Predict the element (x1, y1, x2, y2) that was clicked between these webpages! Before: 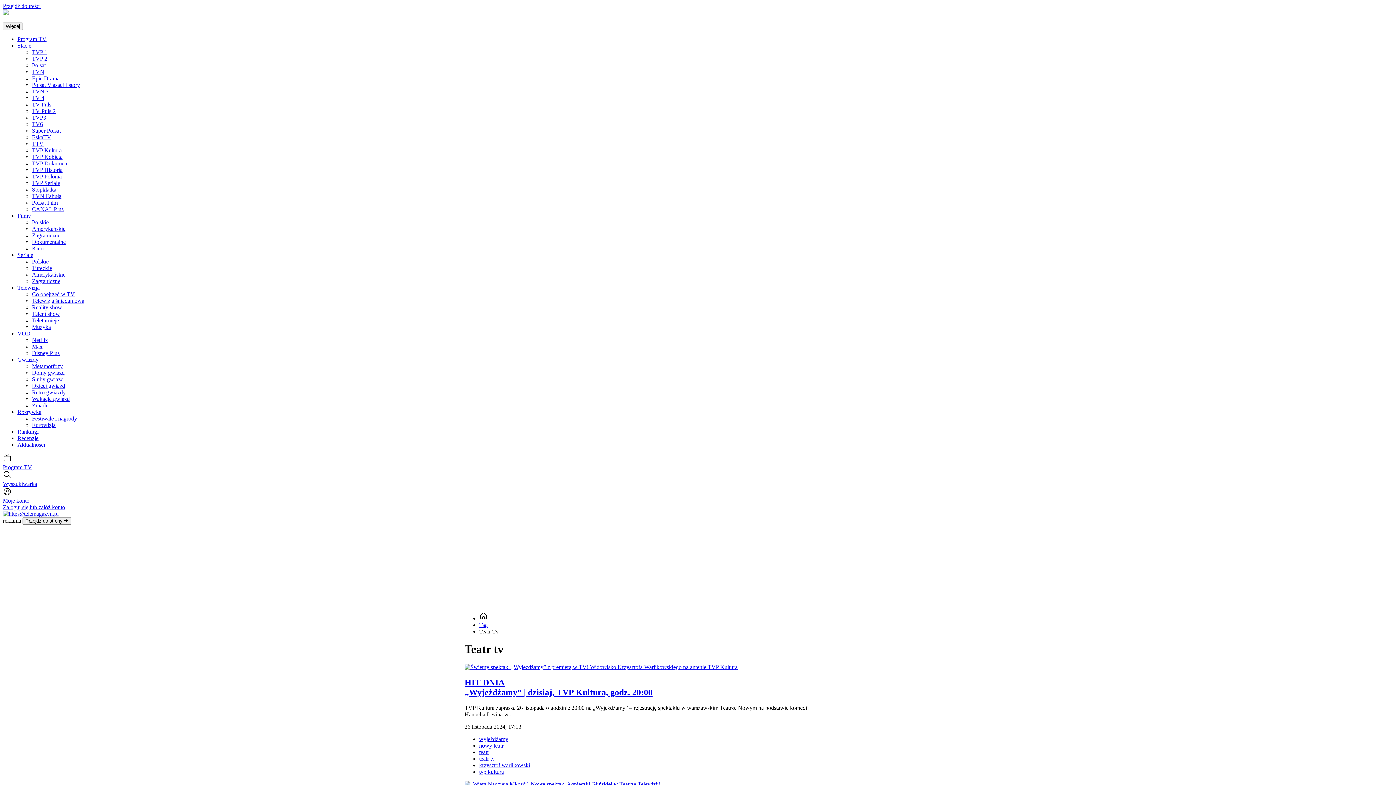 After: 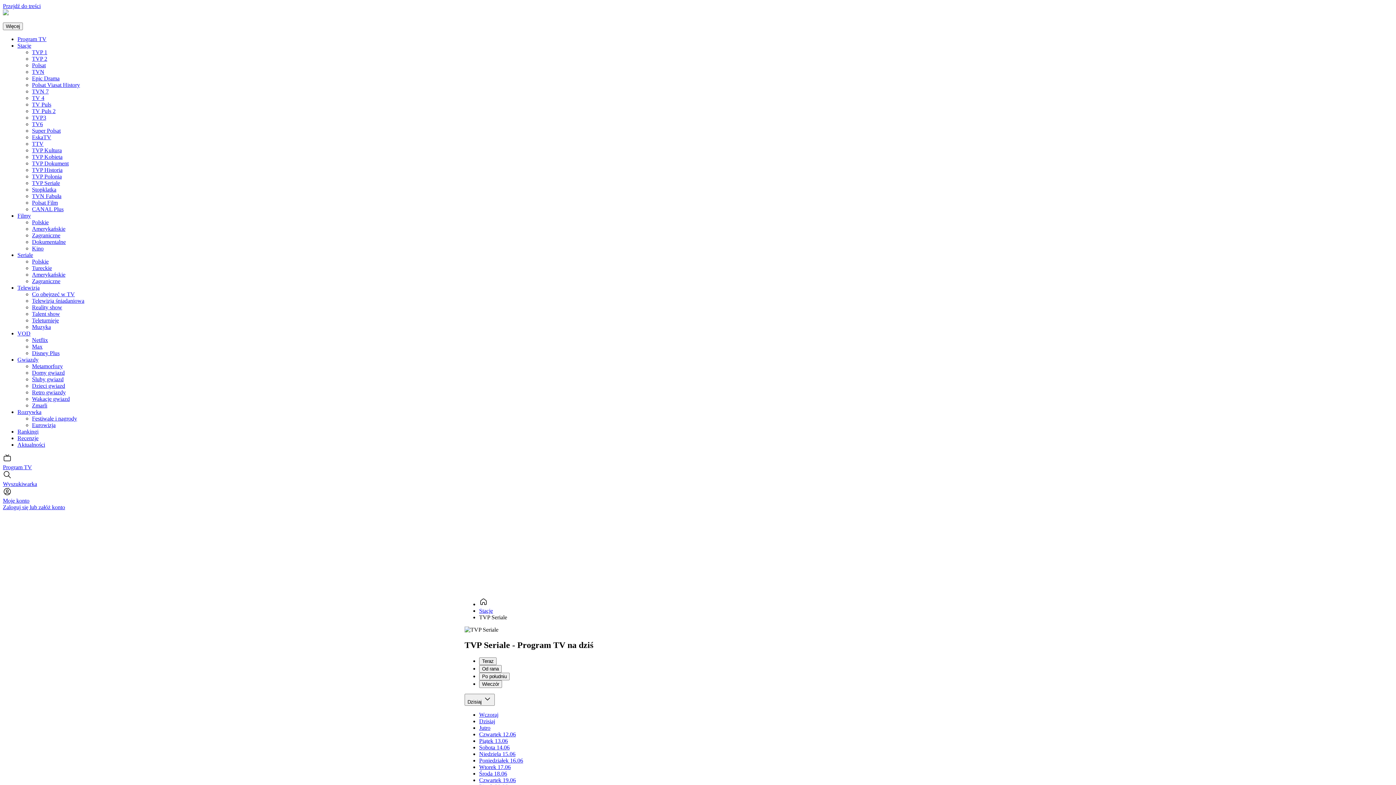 Action: label: TVP Seriale bbox: (32, 180, 60, 186)